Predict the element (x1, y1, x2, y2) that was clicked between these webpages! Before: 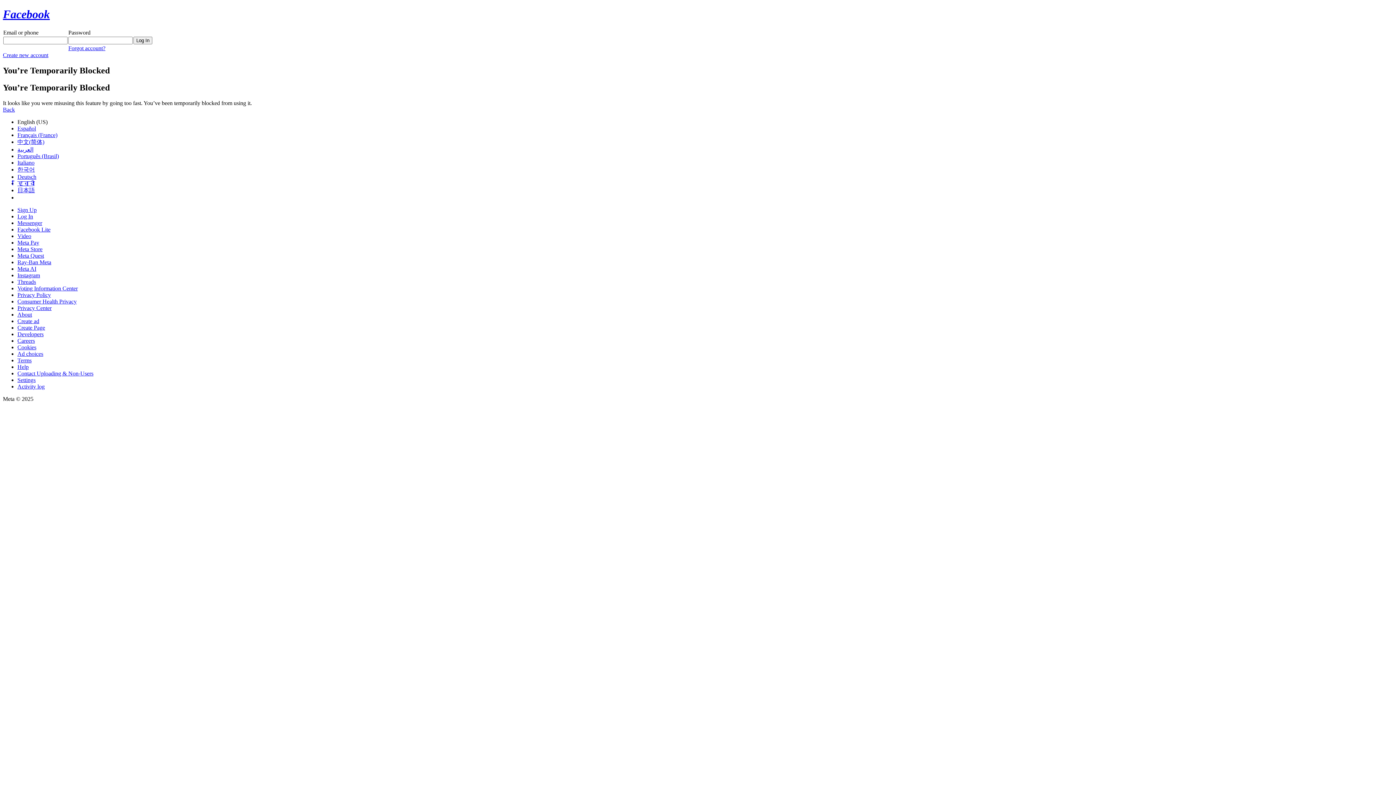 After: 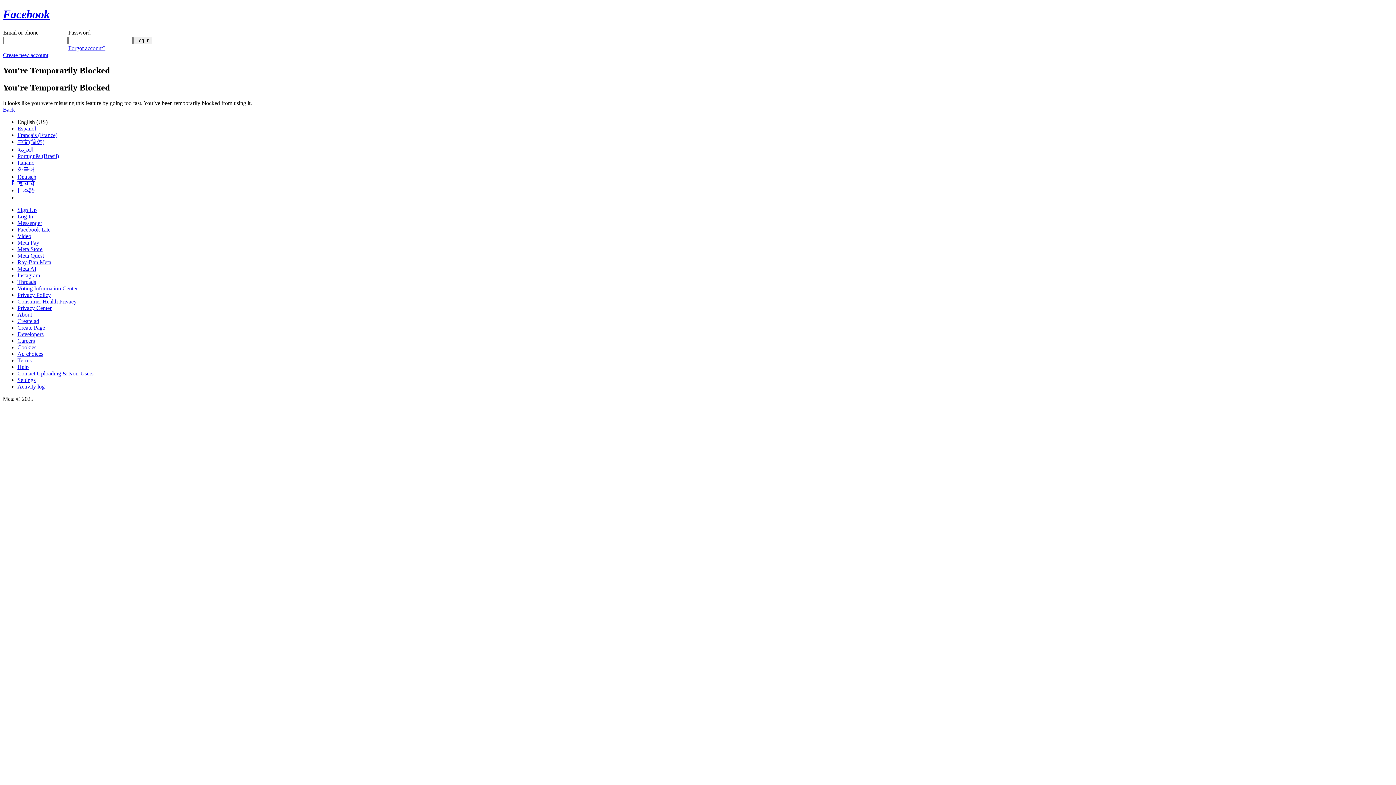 Action: bbox: (17, 259, 51, 265) label: Ray-Ban Meta